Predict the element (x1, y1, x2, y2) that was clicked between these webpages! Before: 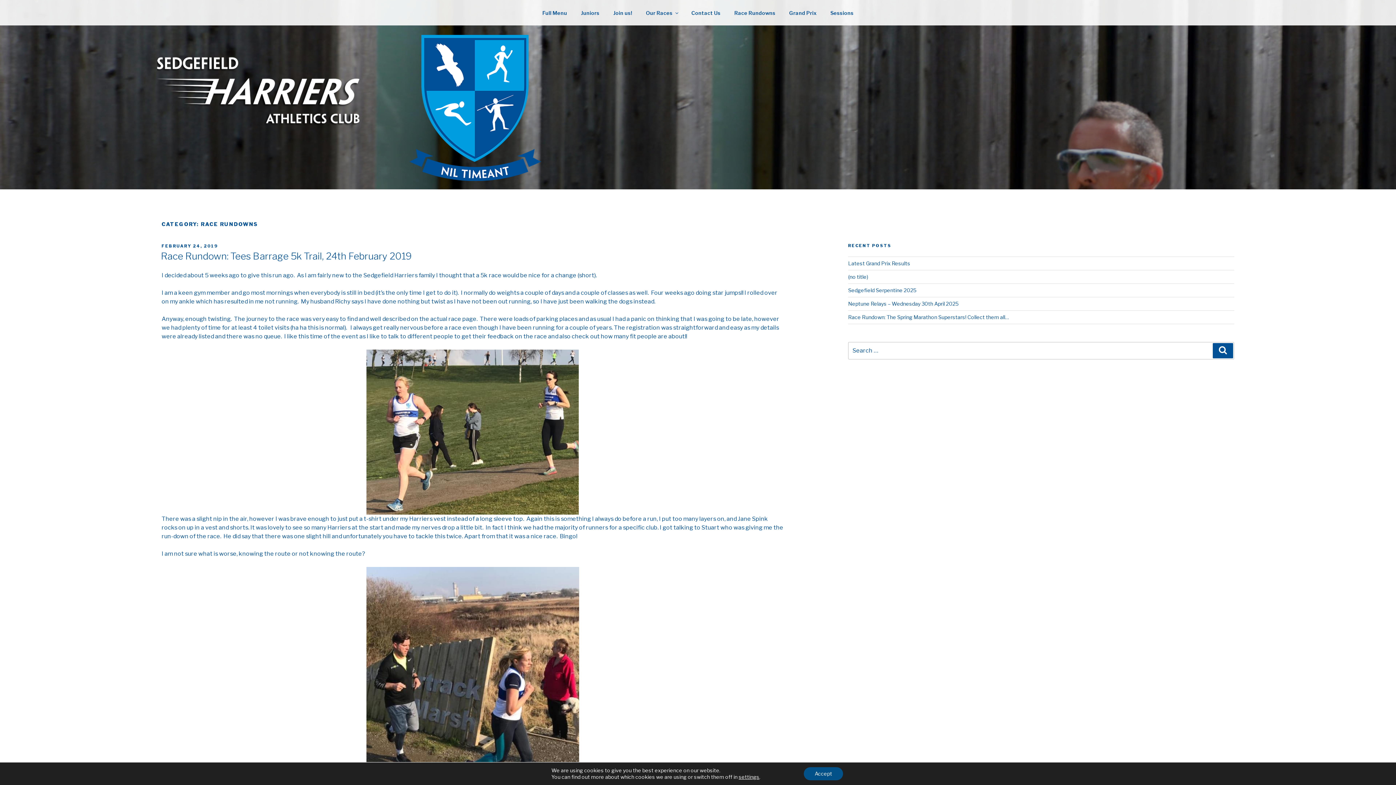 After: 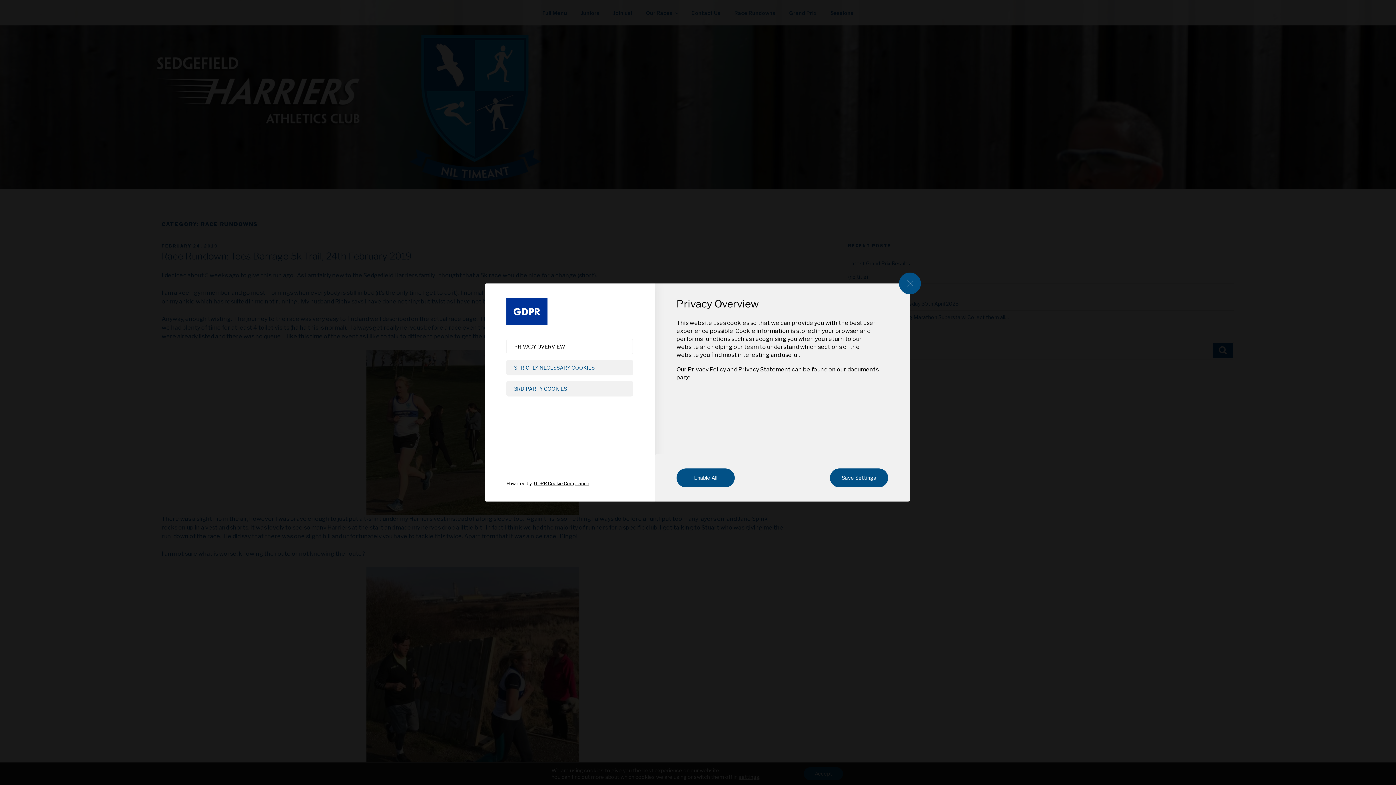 Action: label: settings bbox: (738, 774, 759, 780)